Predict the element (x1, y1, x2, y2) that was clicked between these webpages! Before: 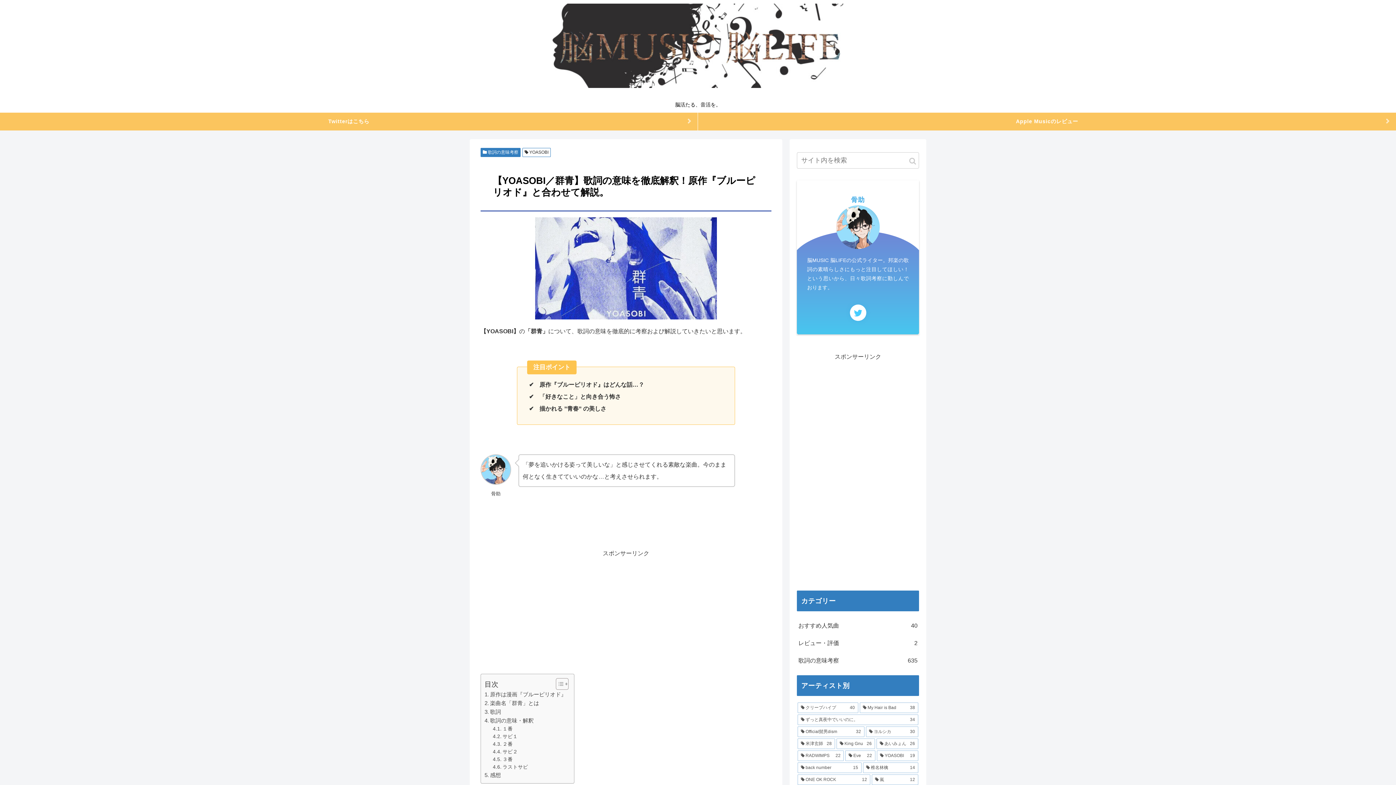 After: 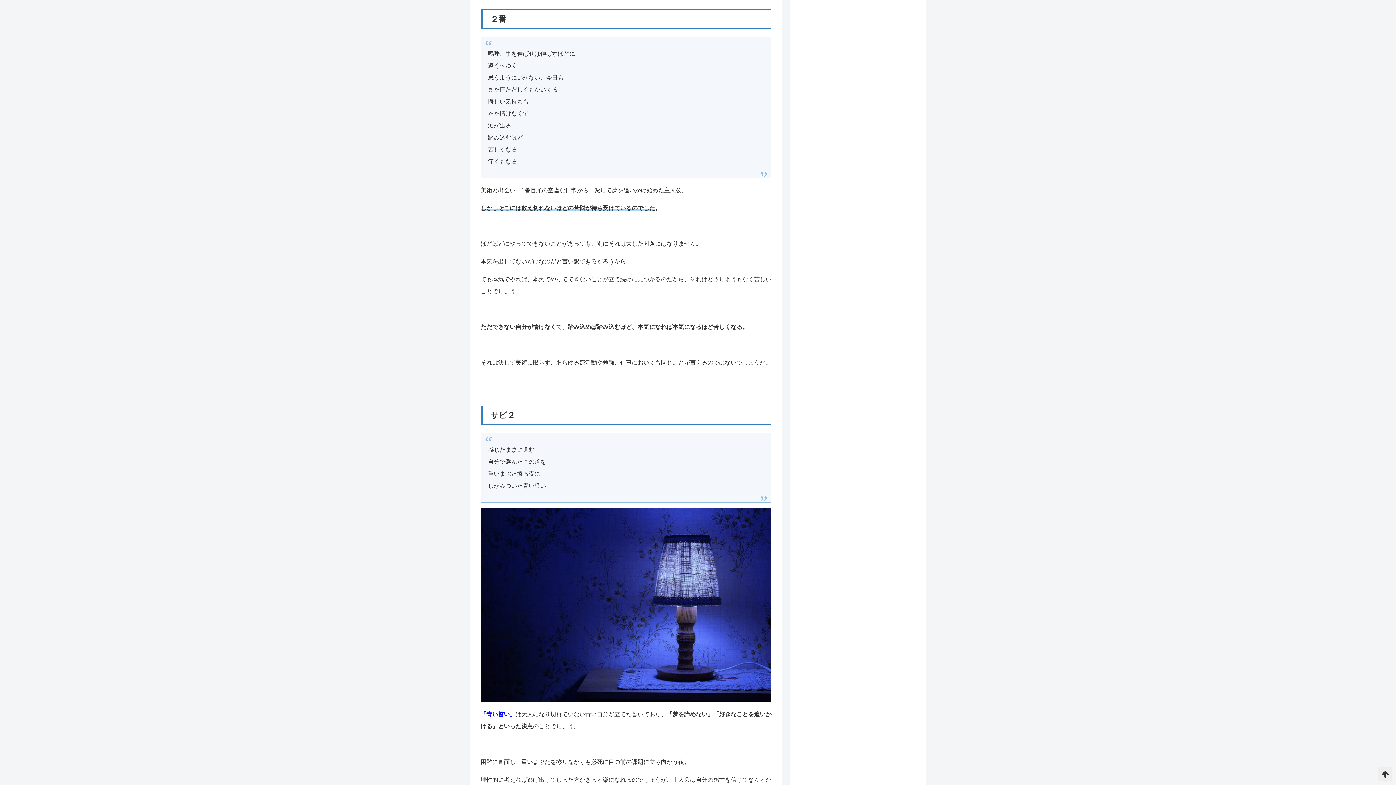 Action: label: ２番 bbox: (493, 740, 512, 748)